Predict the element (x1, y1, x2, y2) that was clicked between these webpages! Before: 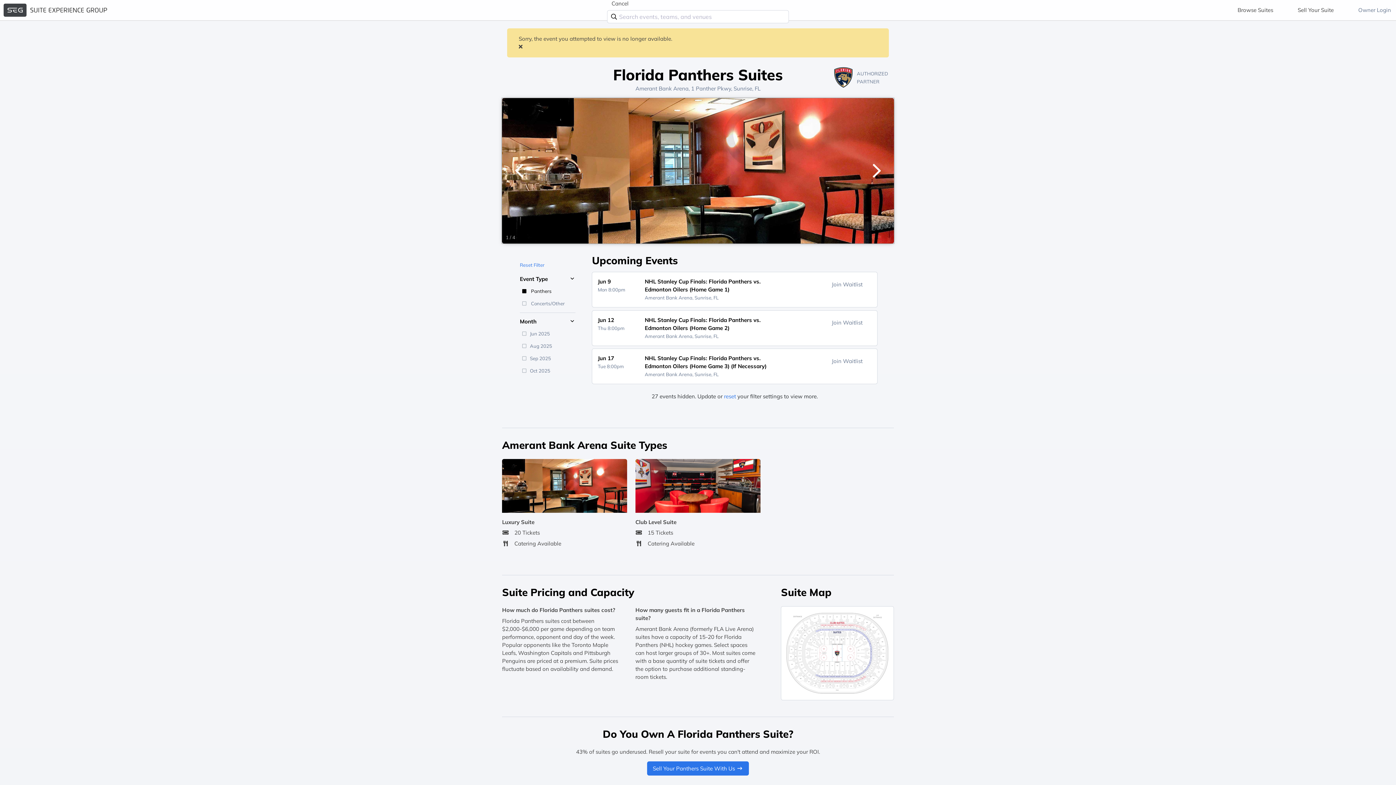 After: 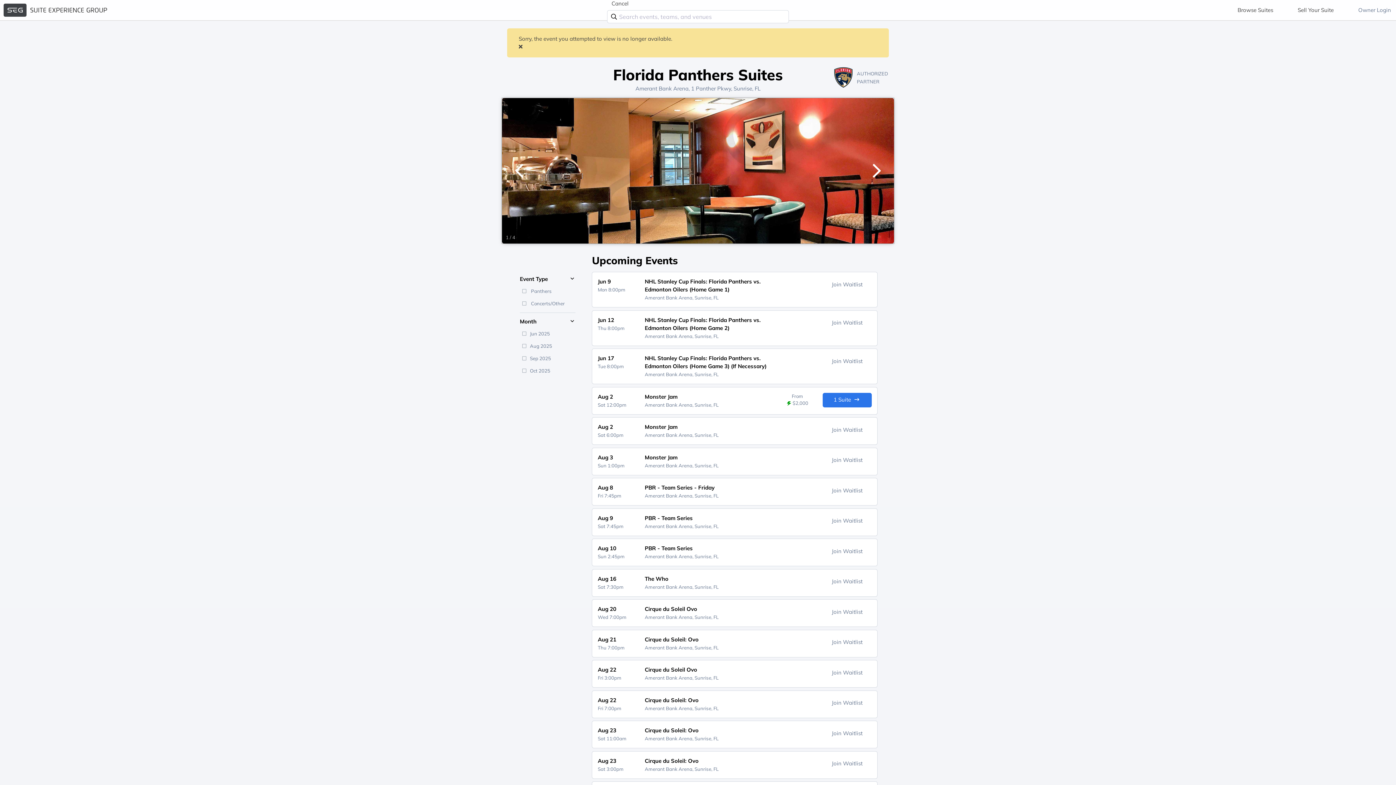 Action: bbox: (520, 262, 544, 268) label: Reset Filter